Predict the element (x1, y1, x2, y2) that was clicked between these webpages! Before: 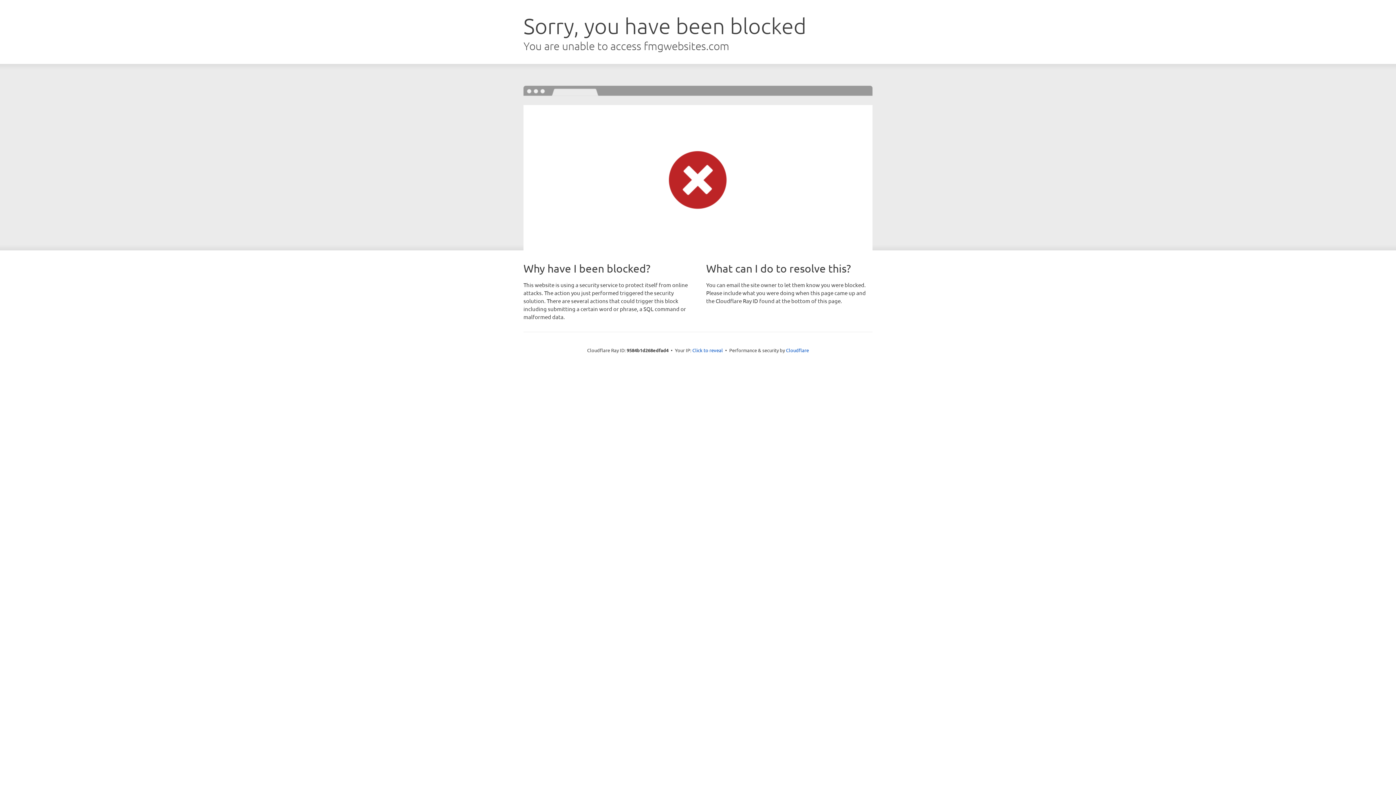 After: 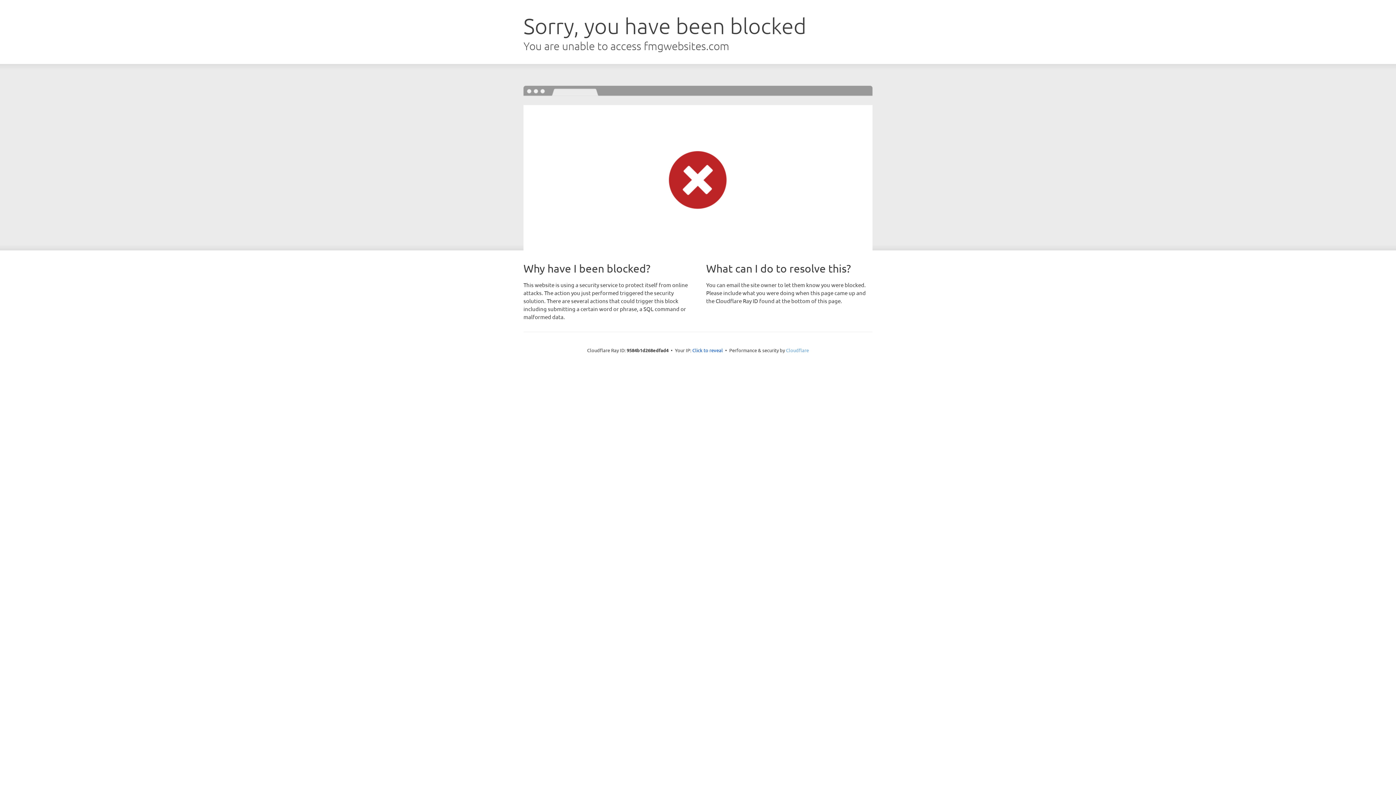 Action: label: Cloudflare bbox: (786, 347, 809, 353)